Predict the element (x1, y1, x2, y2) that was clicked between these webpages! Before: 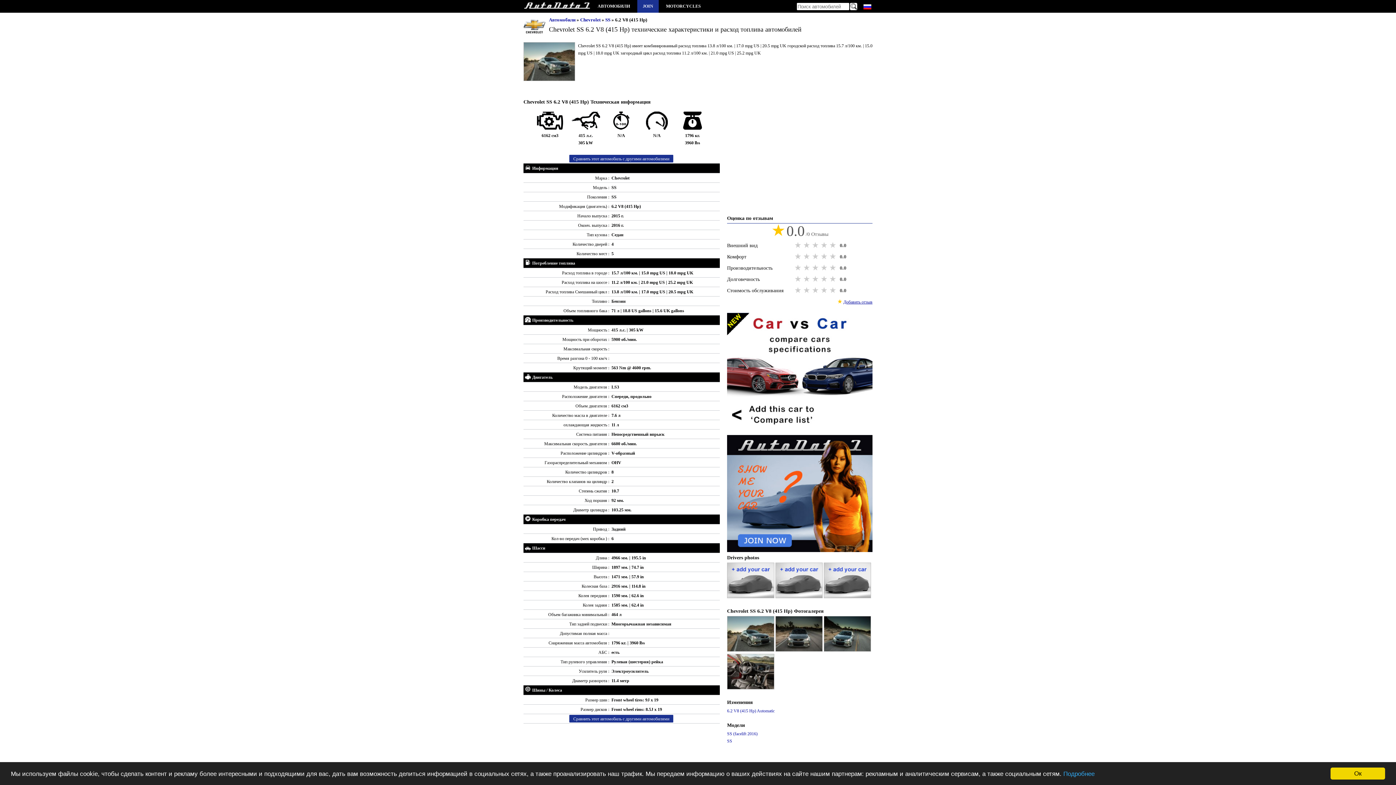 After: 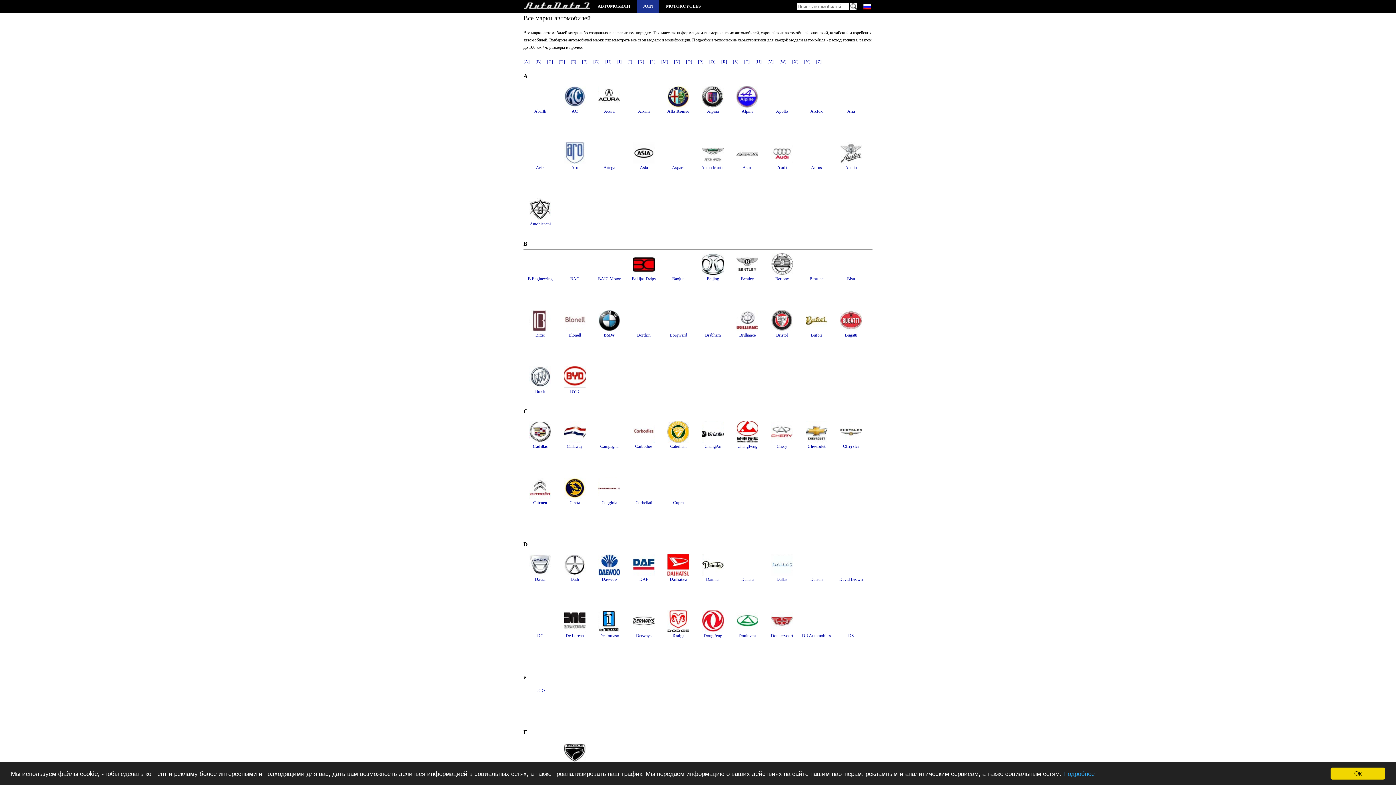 Action: bbox: (597, 0, 630, 12) label: АВТОМОБИЛИ